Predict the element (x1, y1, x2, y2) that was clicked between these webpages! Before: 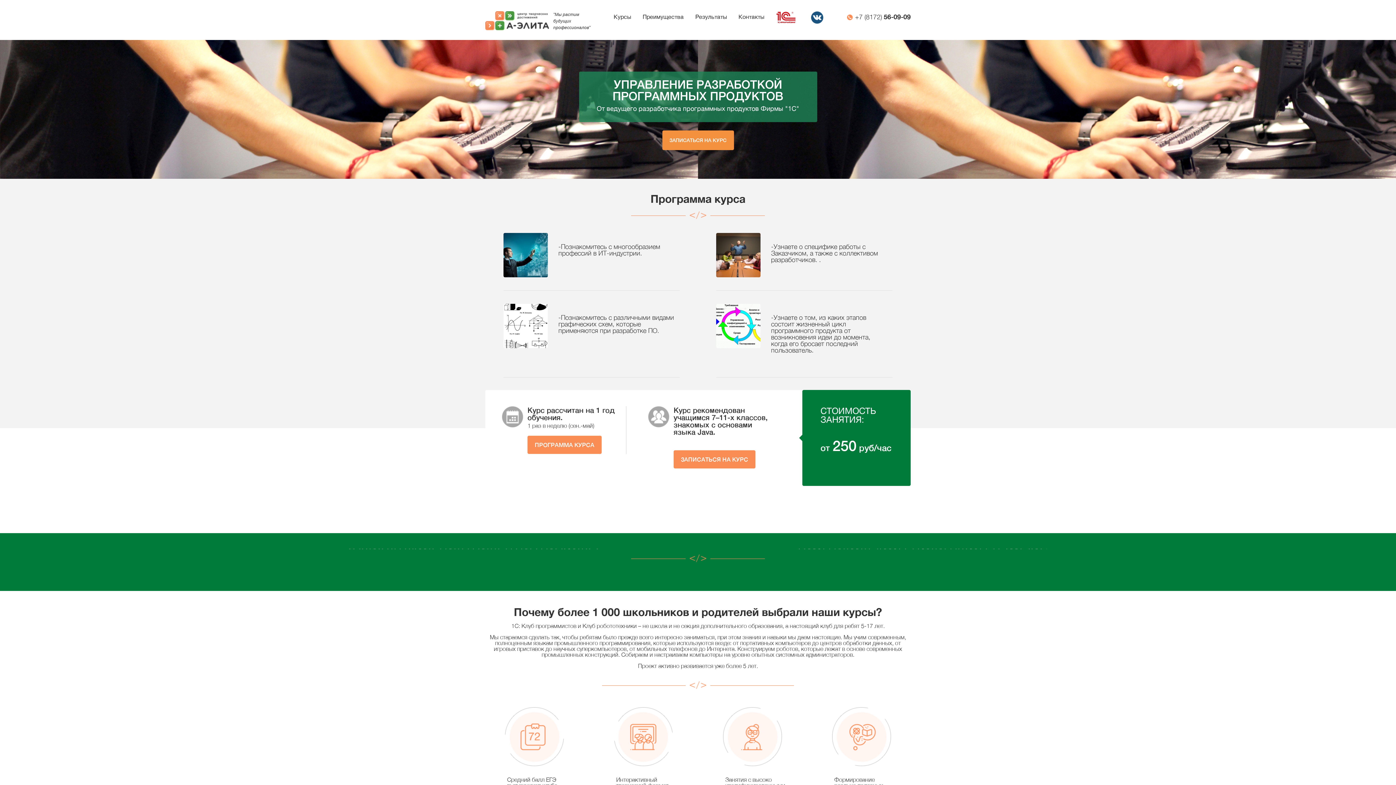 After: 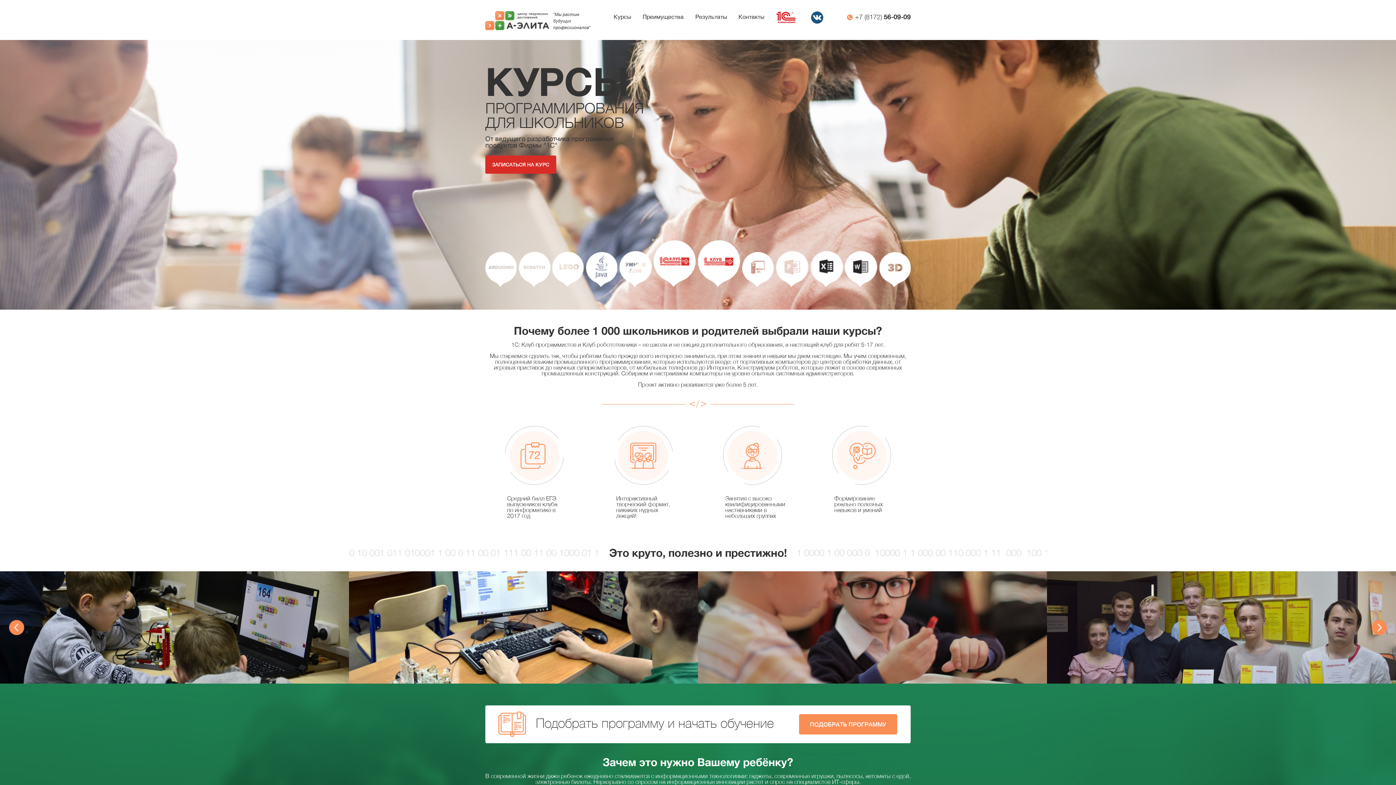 Action: bbox: (695, 11, 727, 22) label: Результаты